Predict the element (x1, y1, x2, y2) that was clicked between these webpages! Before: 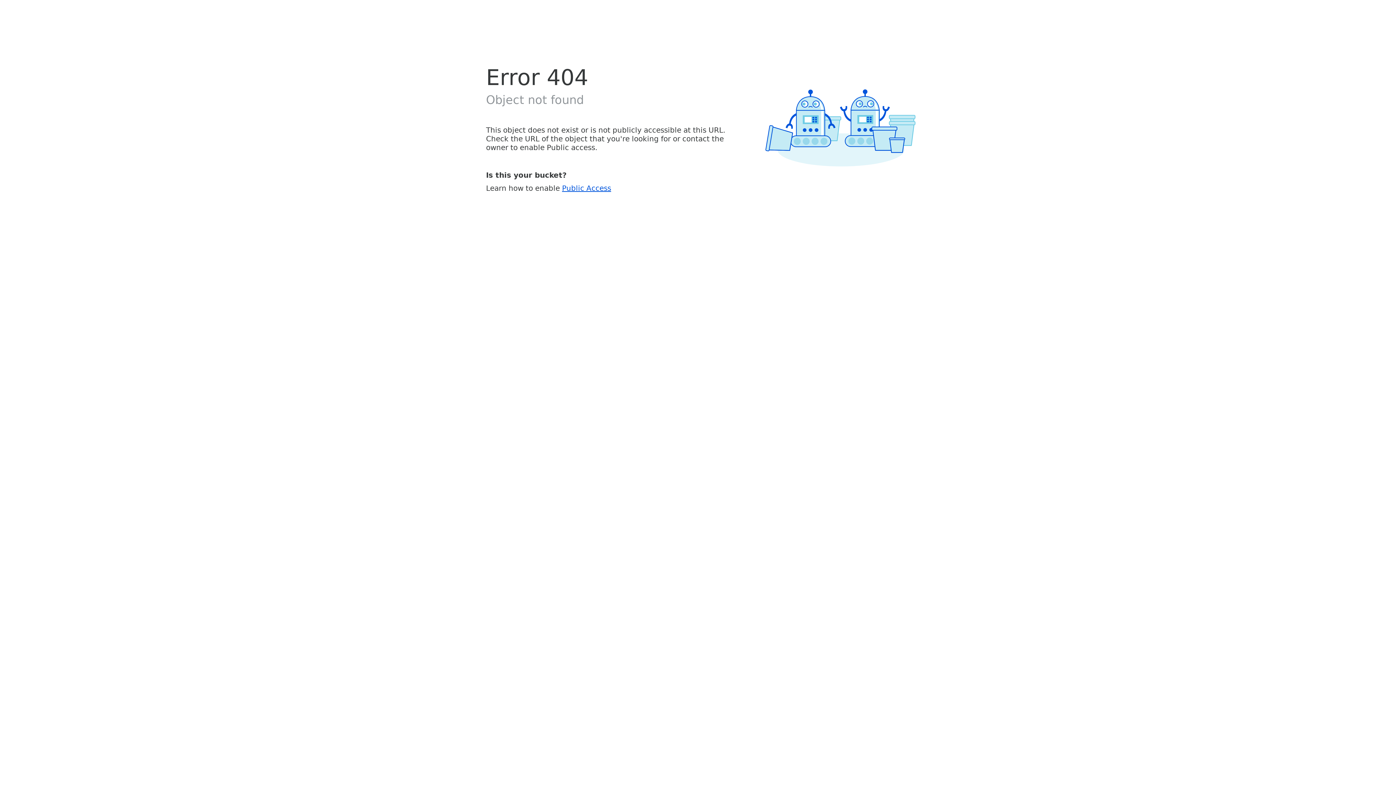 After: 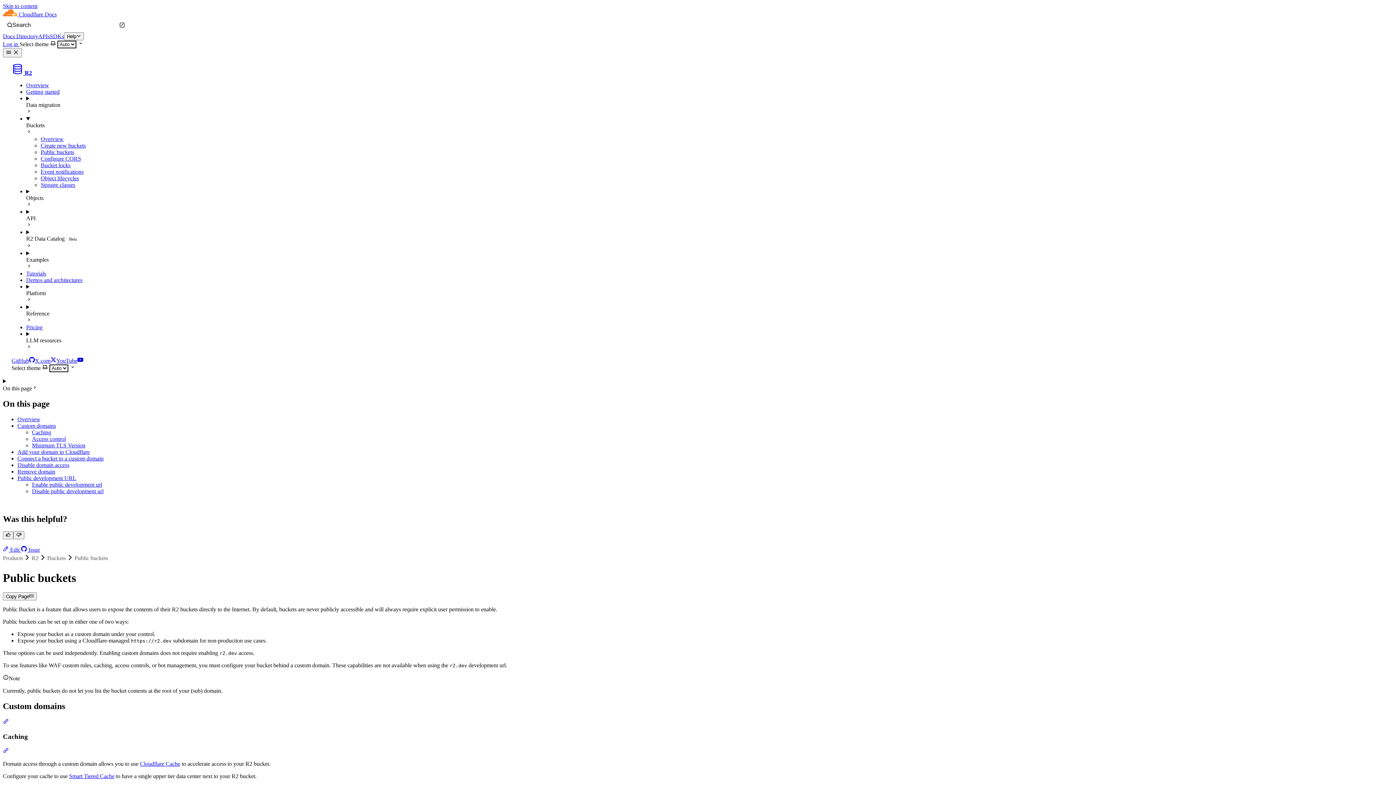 Action: label: Public Access bbox: (562, 183, 611, 192)